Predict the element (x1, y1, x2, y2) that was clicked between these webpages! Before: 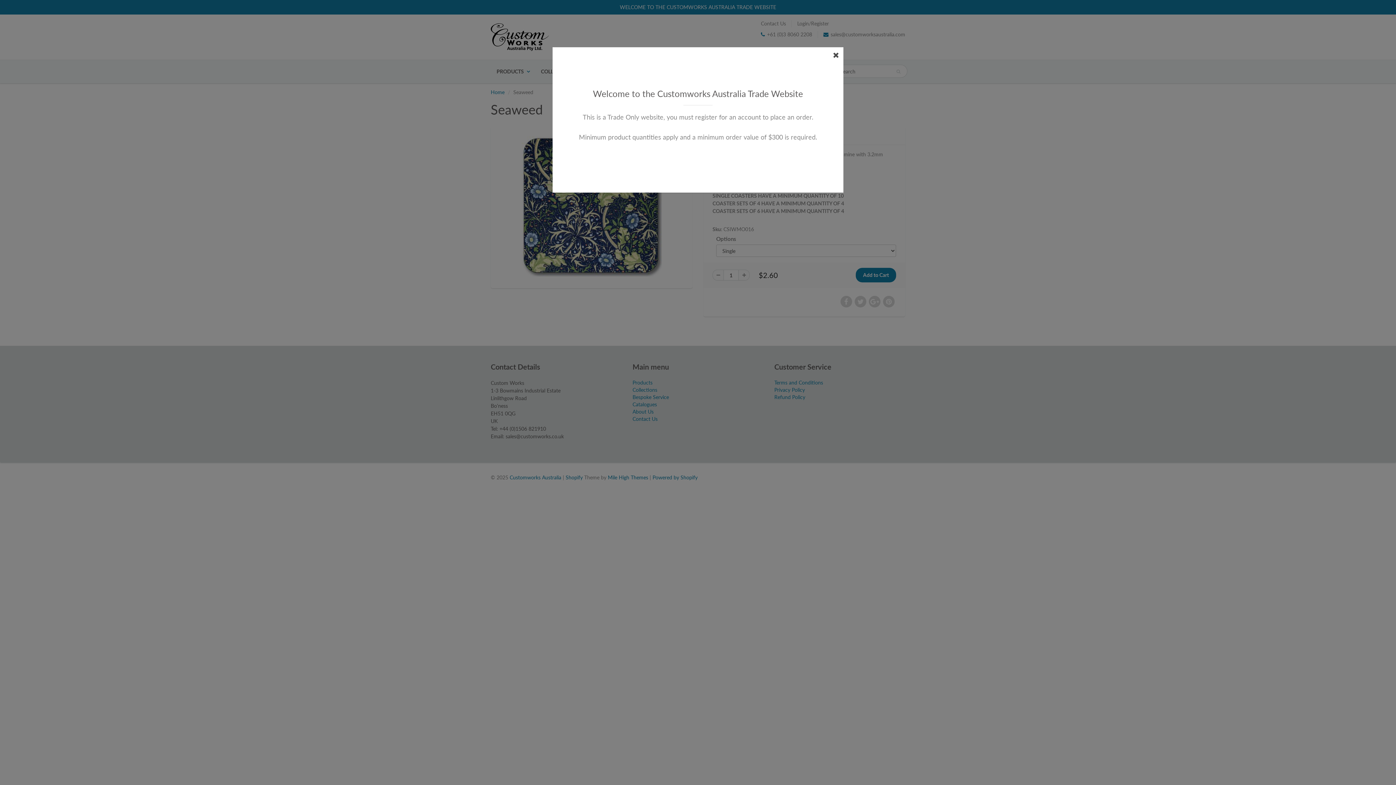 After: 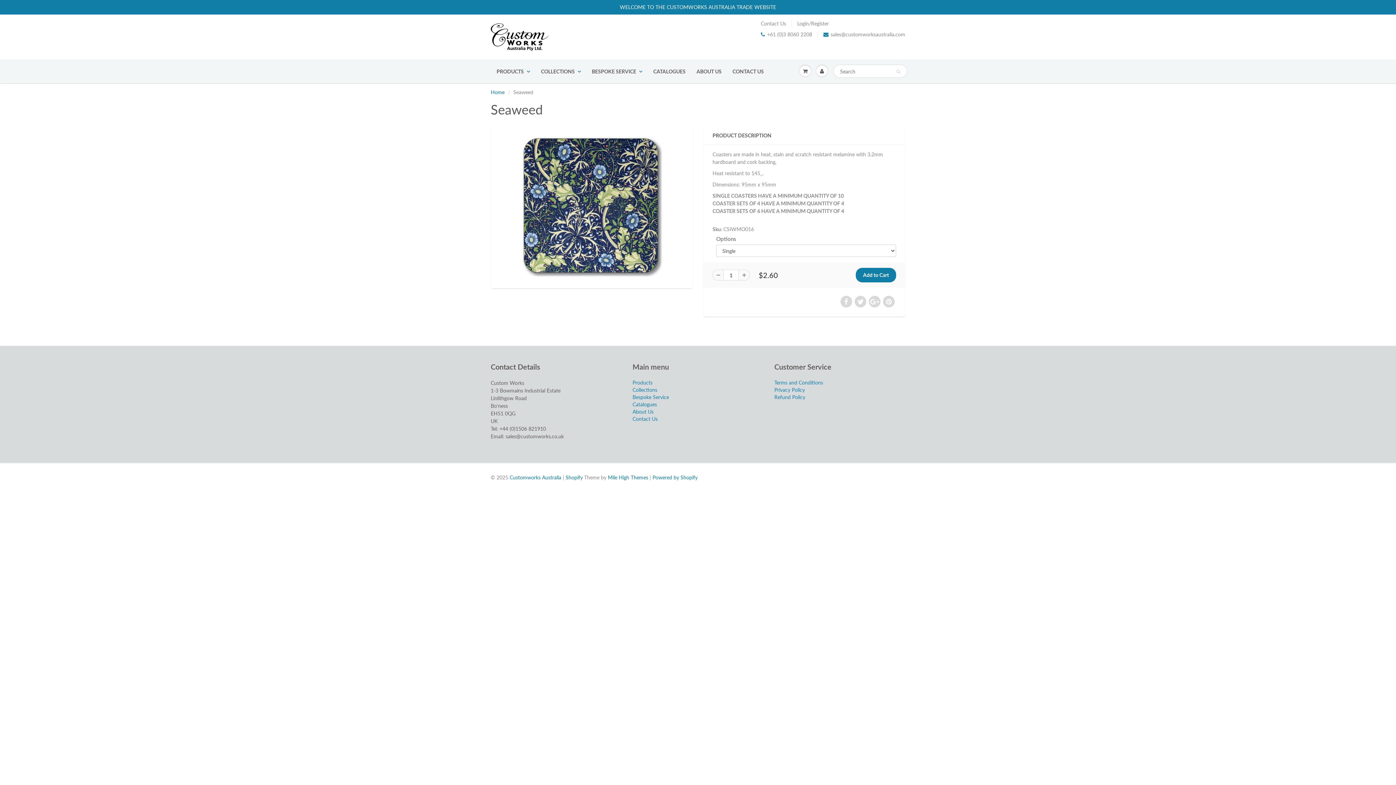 Action: bbox: (833, 50, 839, 58)